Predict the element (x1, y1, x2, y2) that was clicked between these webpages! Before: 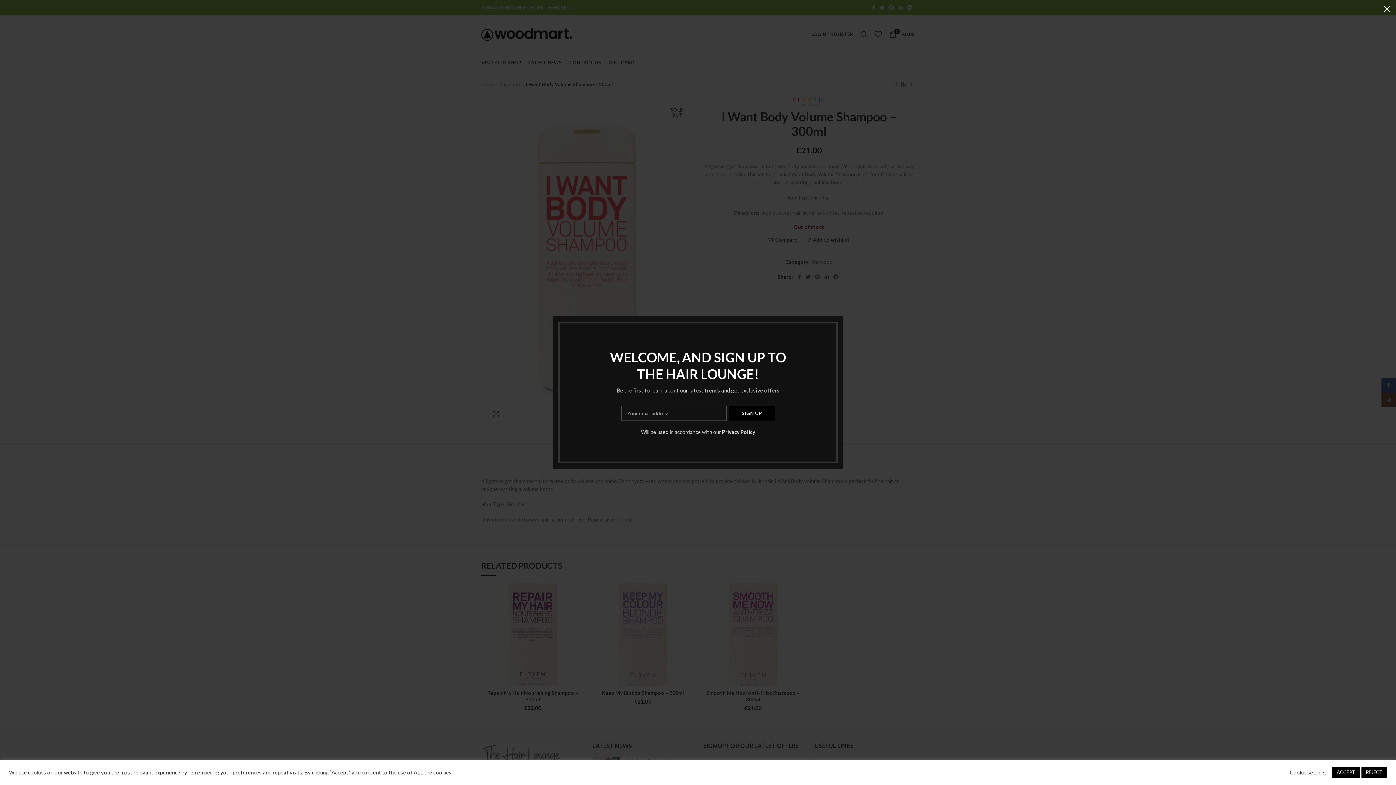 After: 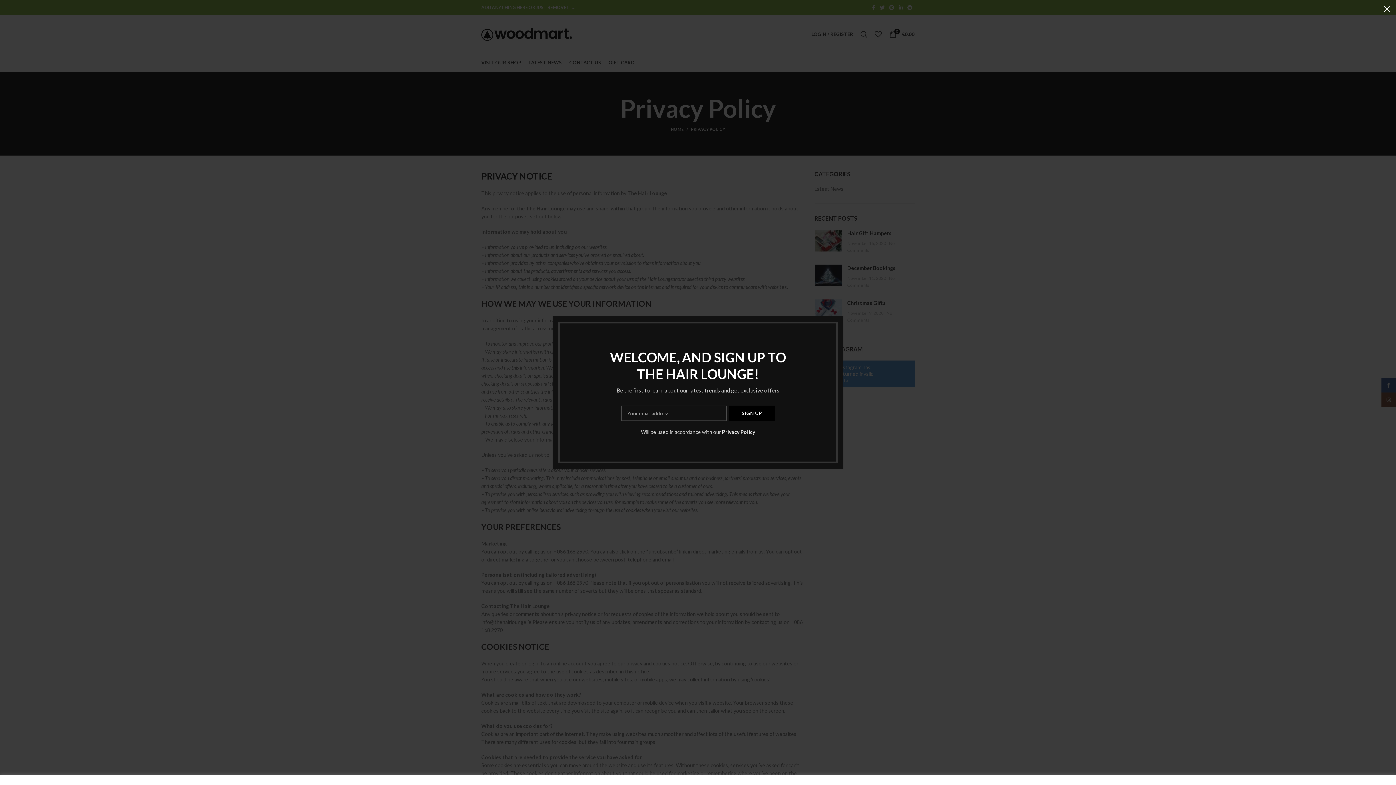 Action: label: Privacy Policy bbox: (721, 429, 754, 435)